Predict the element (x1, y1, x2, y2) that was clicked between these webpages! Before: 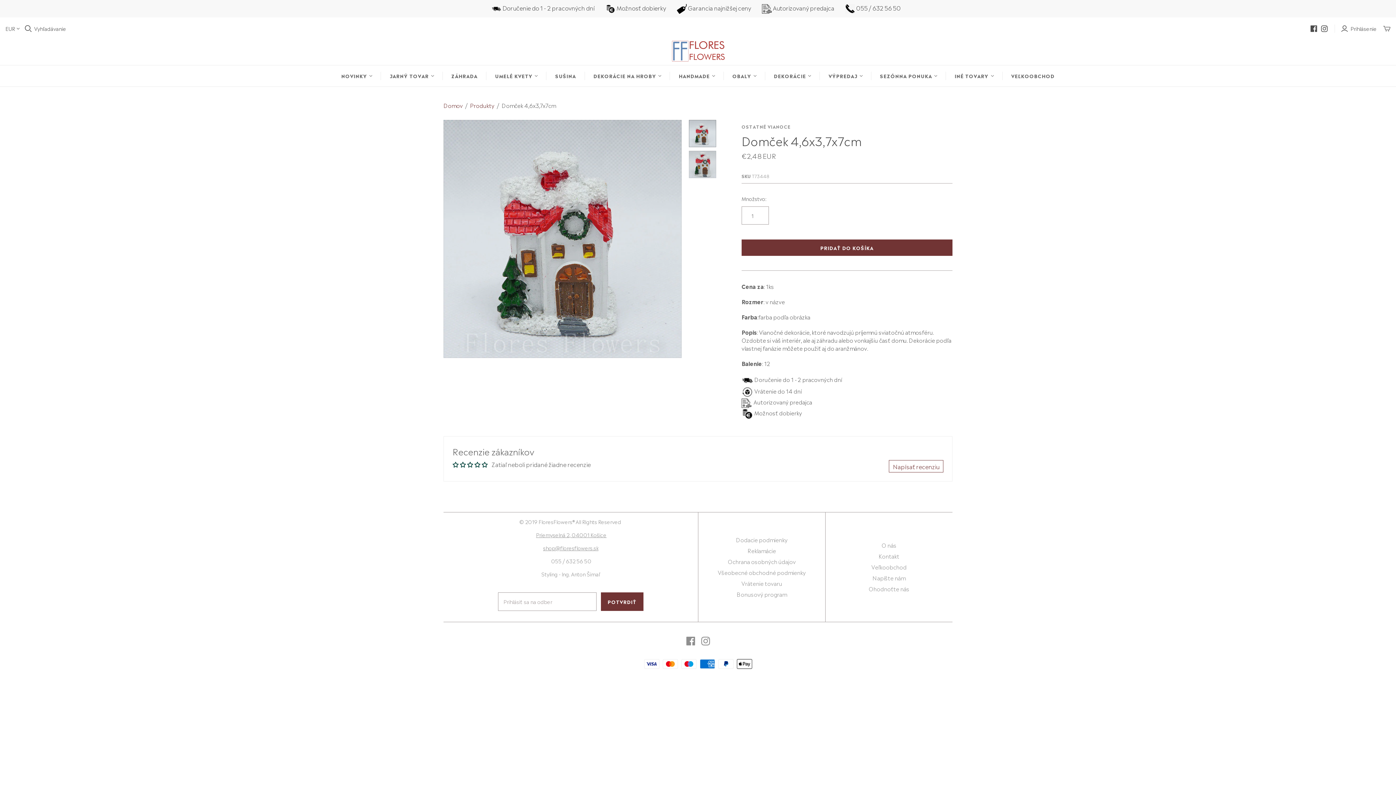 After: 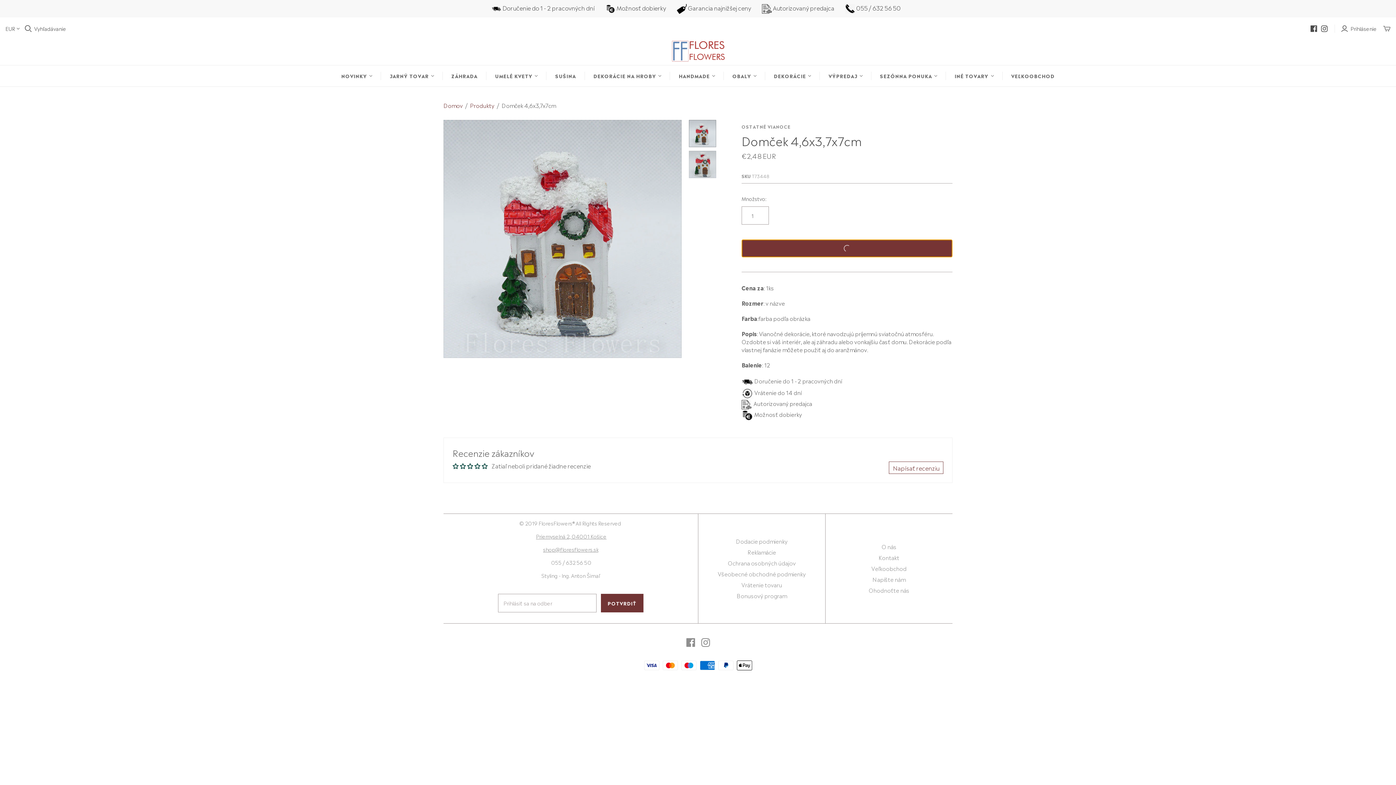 Action: bbox: (741, 239, 952, 256) label: PRIDAŤ DO KOŠÍKA